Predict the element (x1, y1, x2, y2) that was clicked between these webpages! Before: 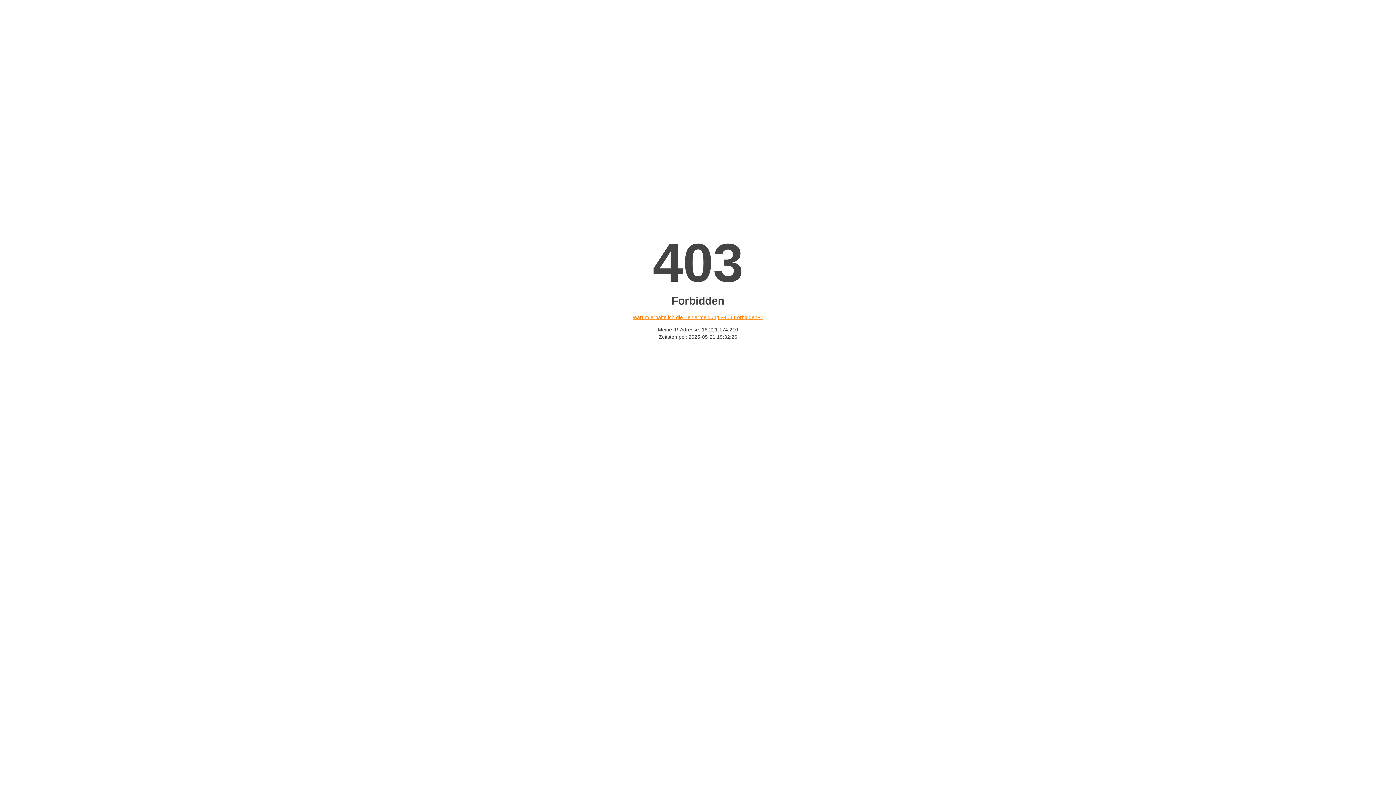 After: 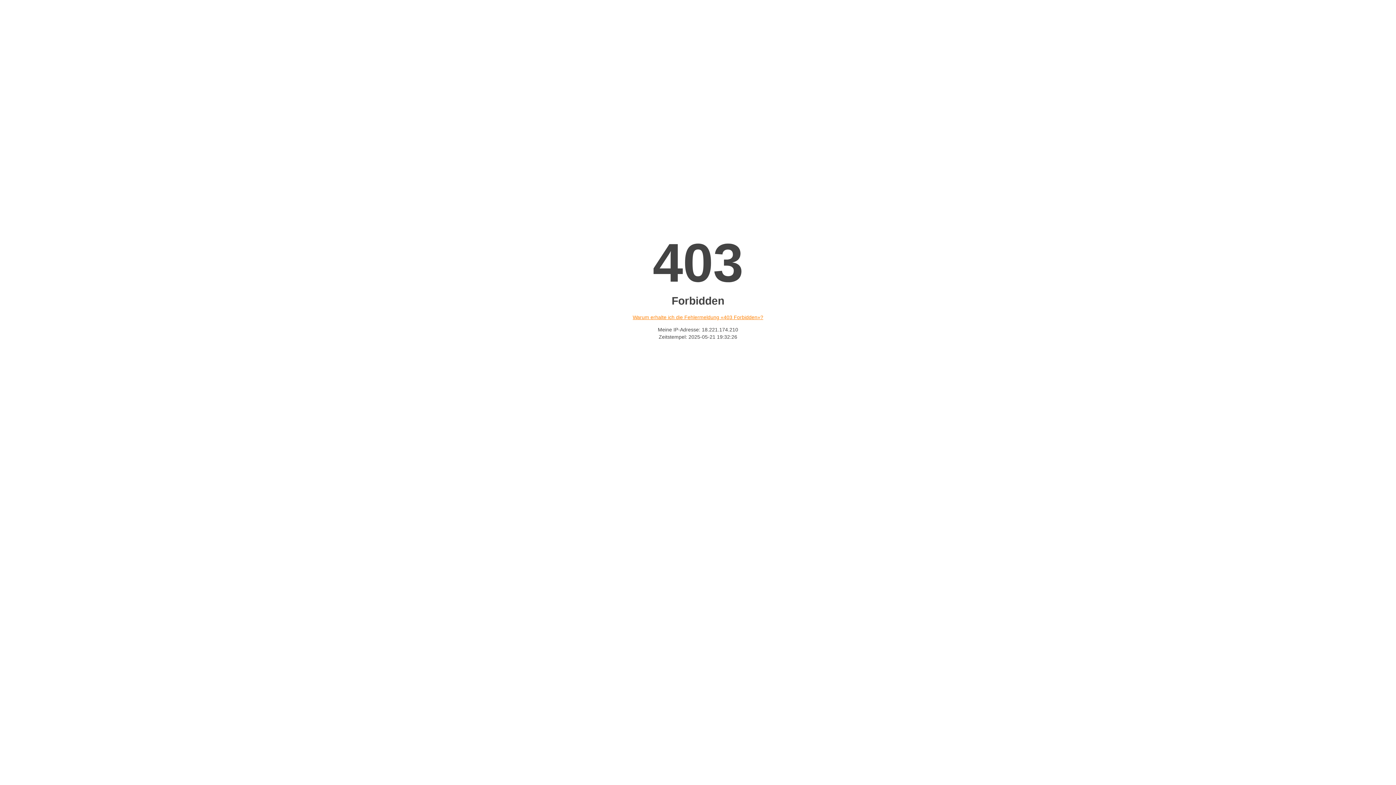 Action: label: Warum erhalte ich die Fehlermeldung «403 Forbidden»? bbox: (632, 314, 763, 320)